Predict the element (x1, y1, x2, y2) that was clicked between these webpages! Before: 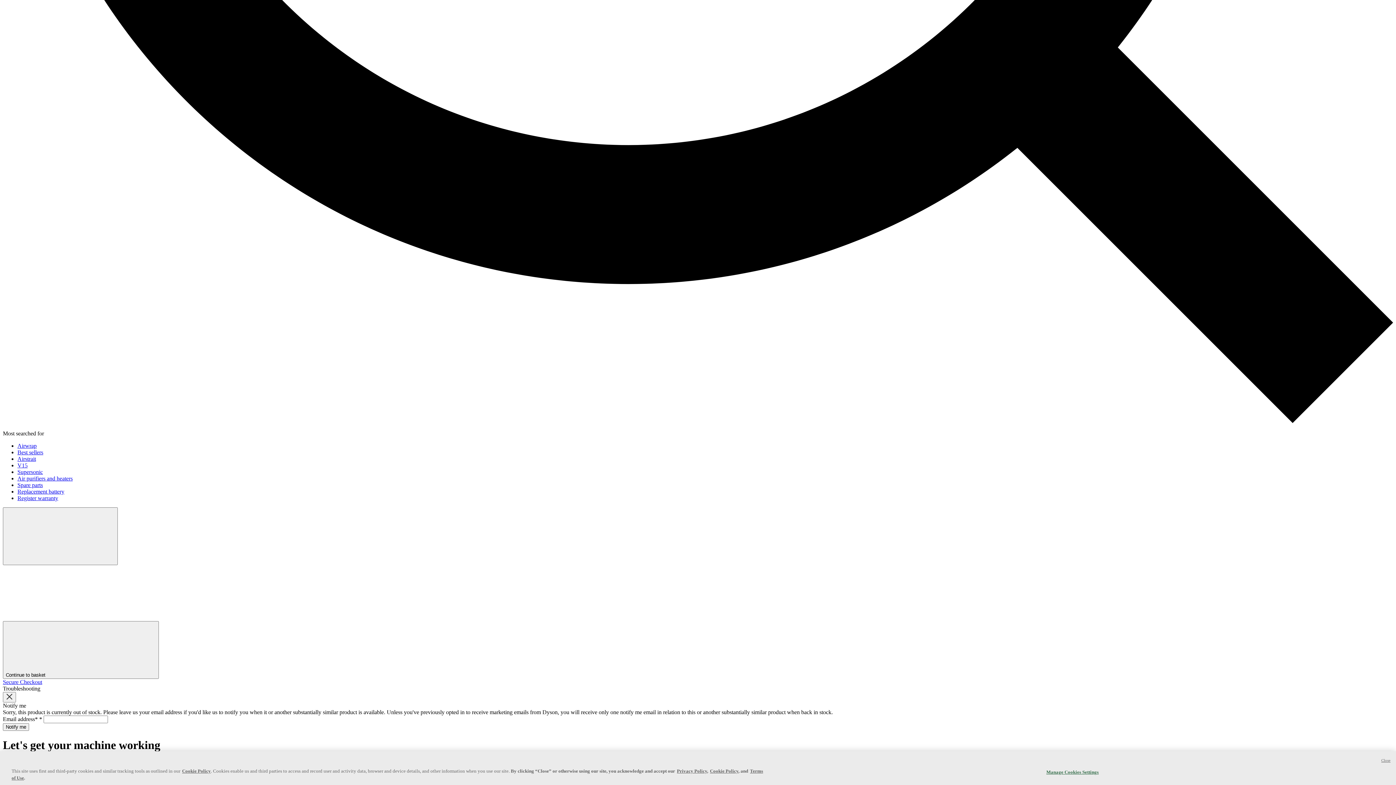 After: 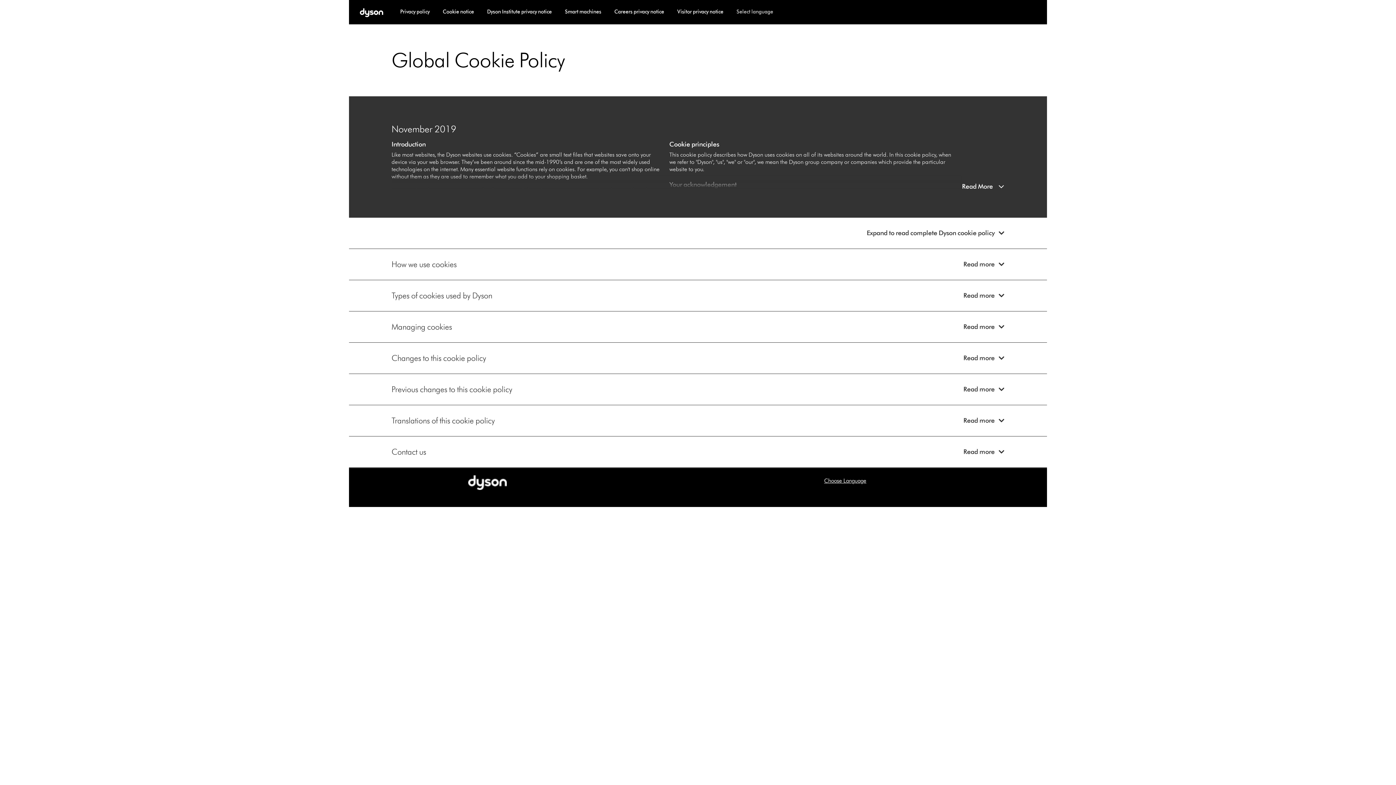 Action: label: Cookie Policy bbox: (710, 768, 738, 774)